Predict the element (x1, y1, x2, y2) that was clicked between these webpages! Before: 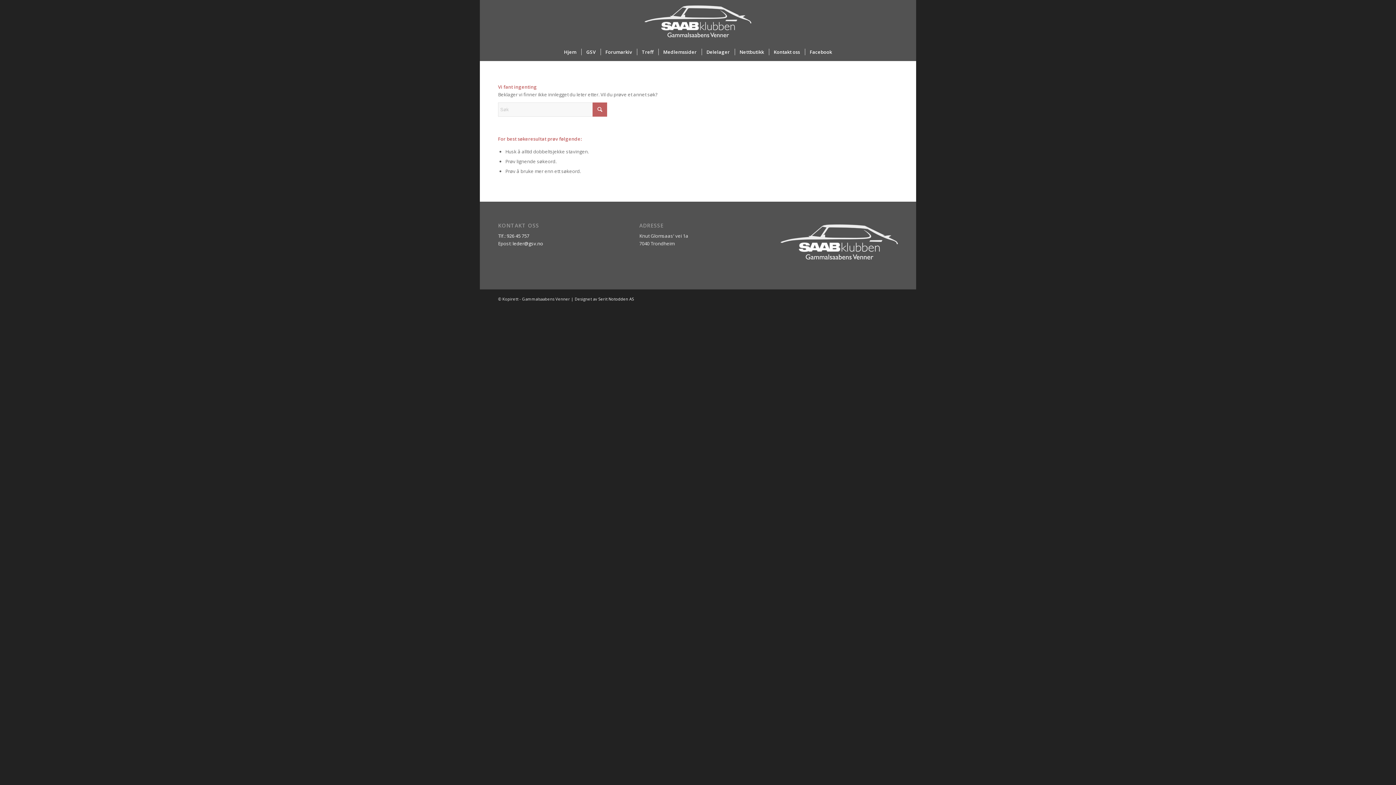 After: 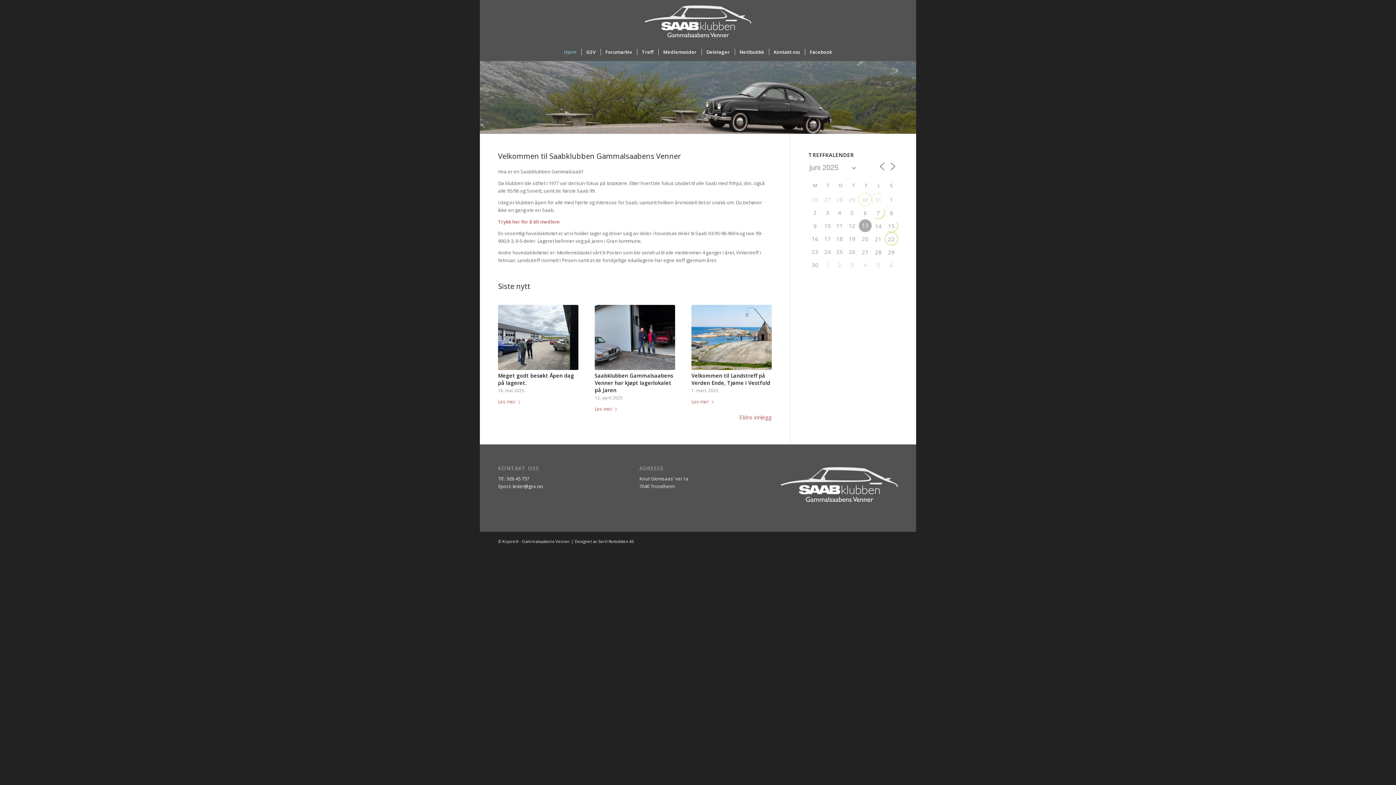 Action: label: ny_logo_2_all_white bbox: (644, 0, 751, 42)